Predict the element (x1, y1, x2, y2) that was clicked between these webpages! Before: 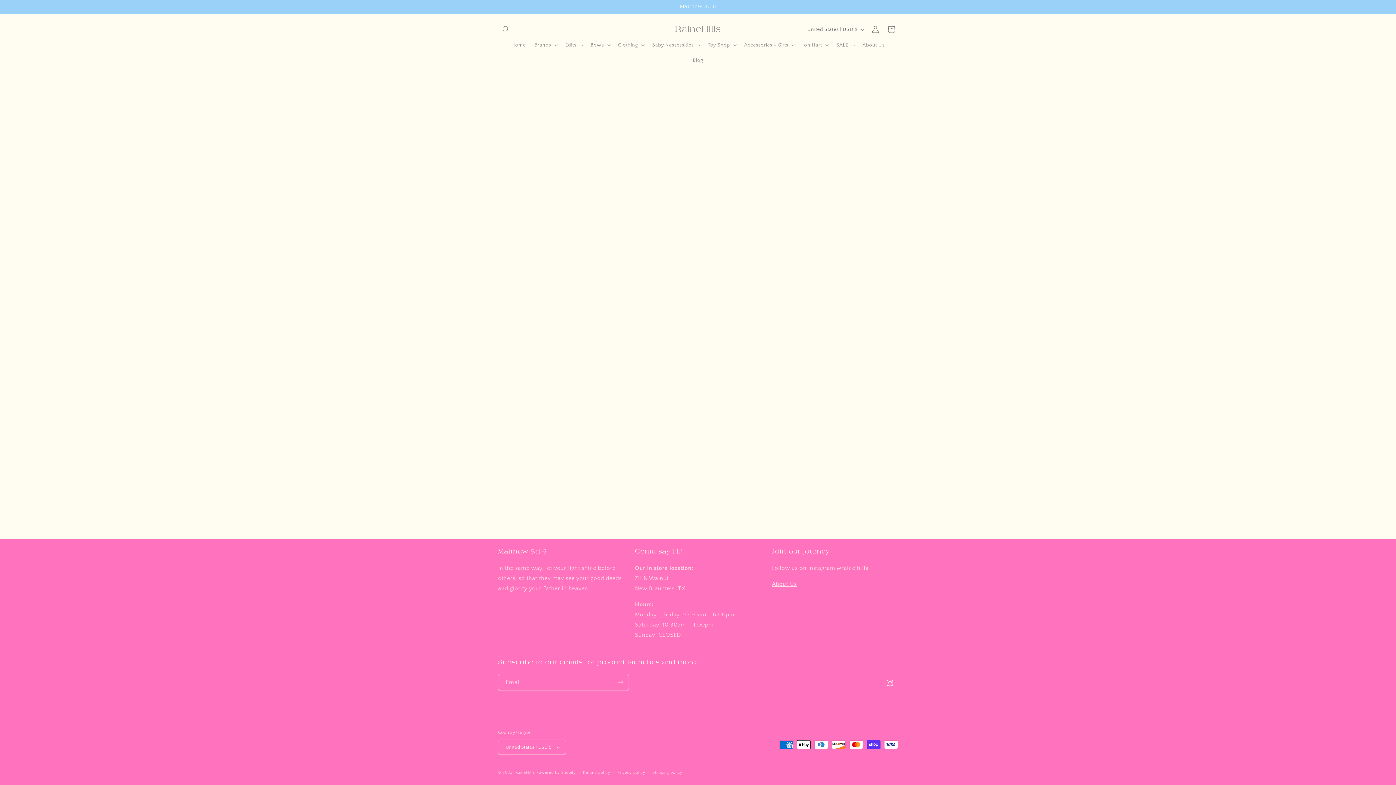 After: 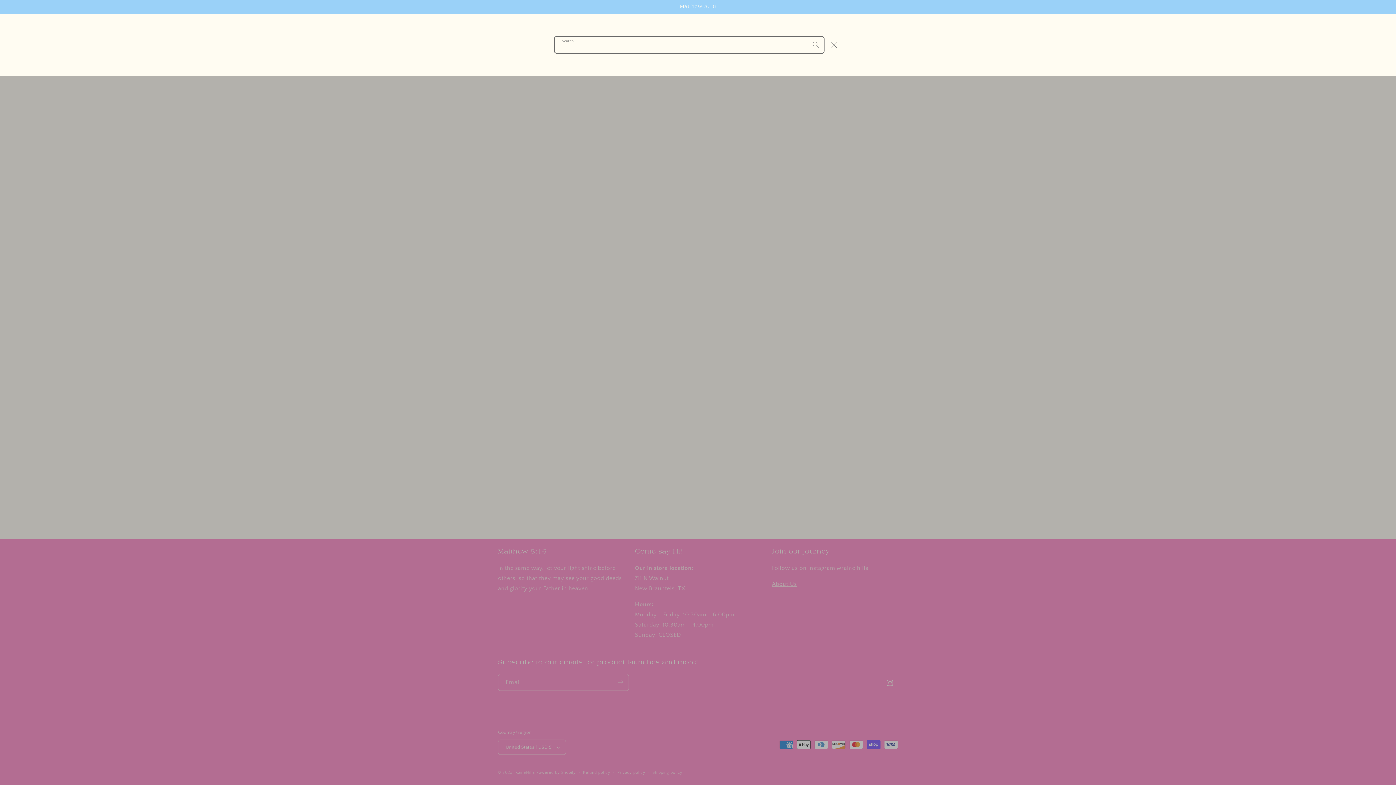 Action: bbox: (498, 21, 514, 37) label: Search